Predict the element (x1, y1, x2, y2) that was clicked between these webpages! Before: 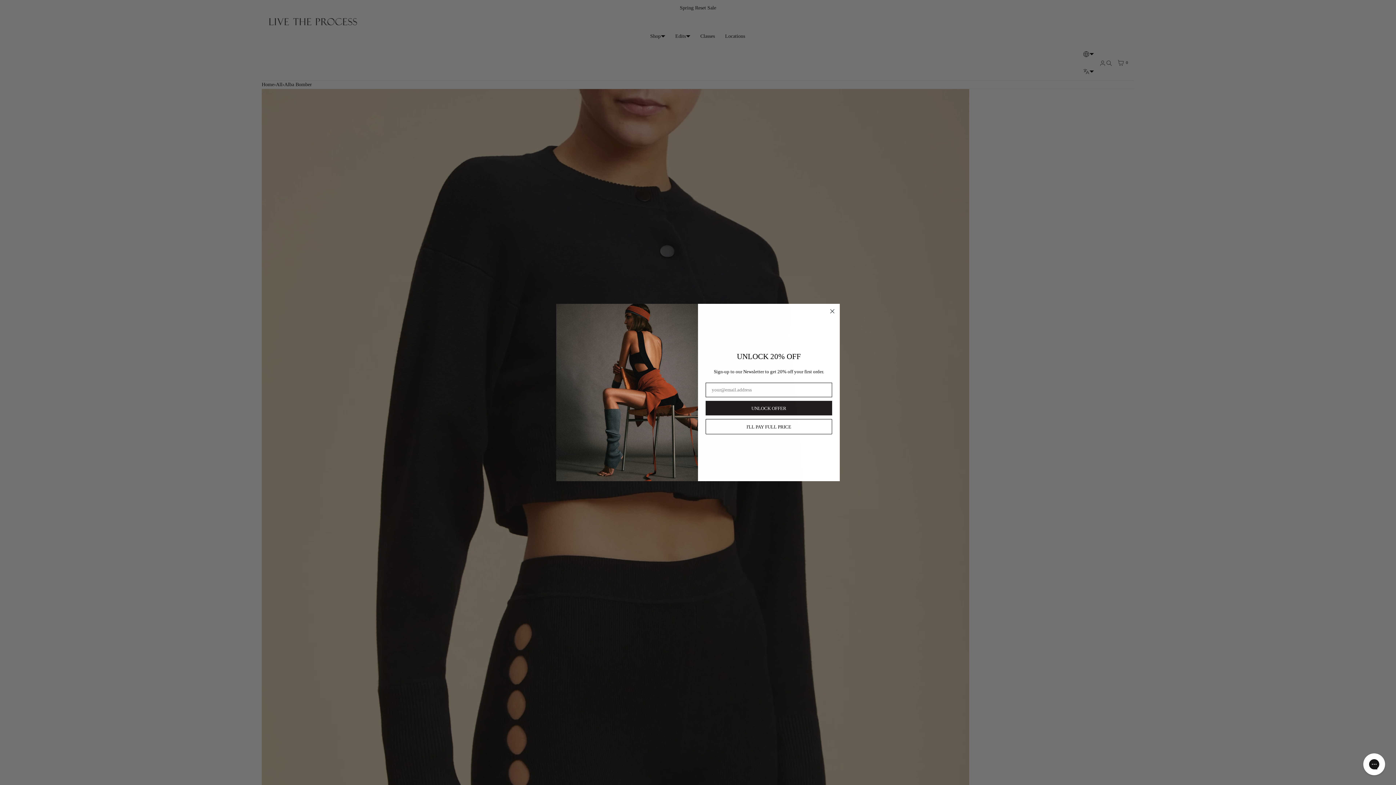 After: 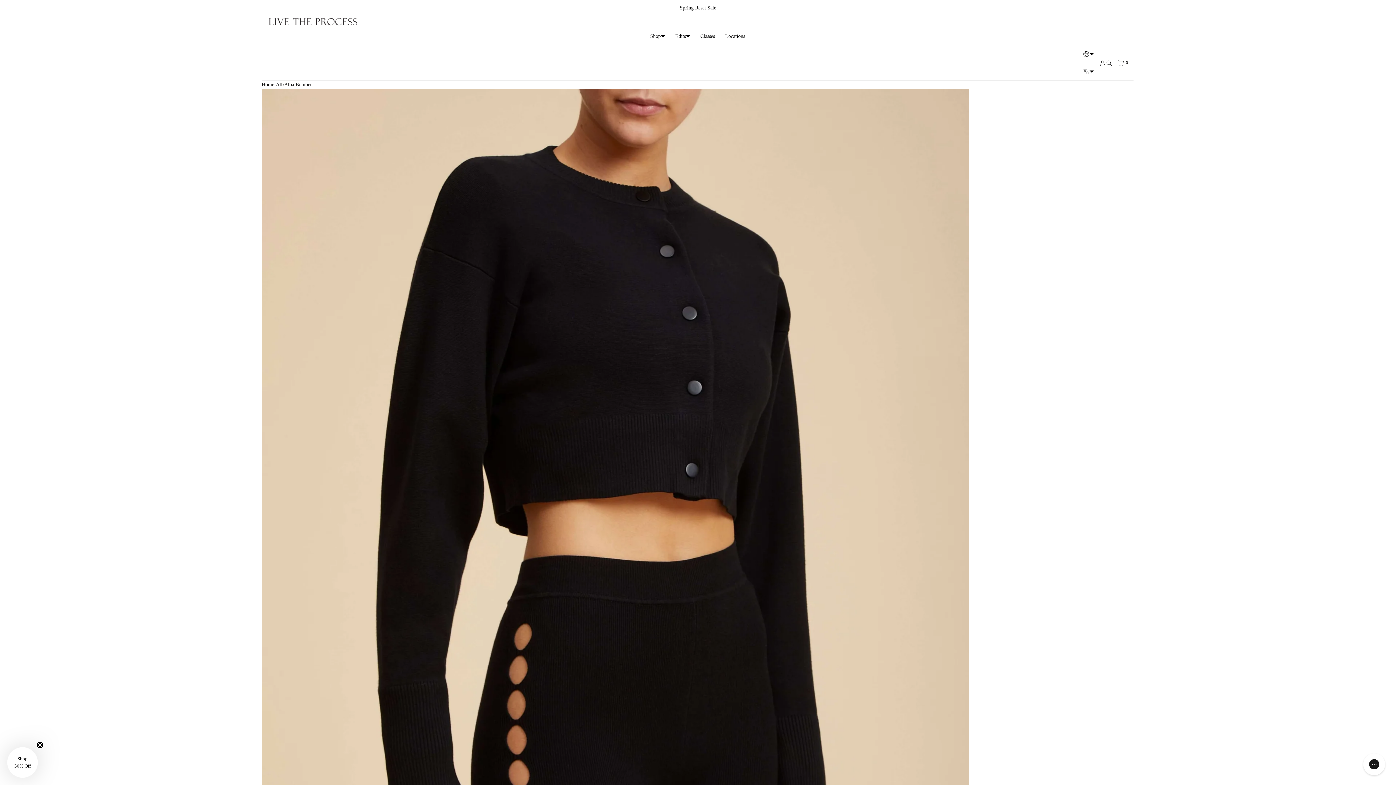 Action: label: Close dialog bbox: (828, 306, 837, 316)